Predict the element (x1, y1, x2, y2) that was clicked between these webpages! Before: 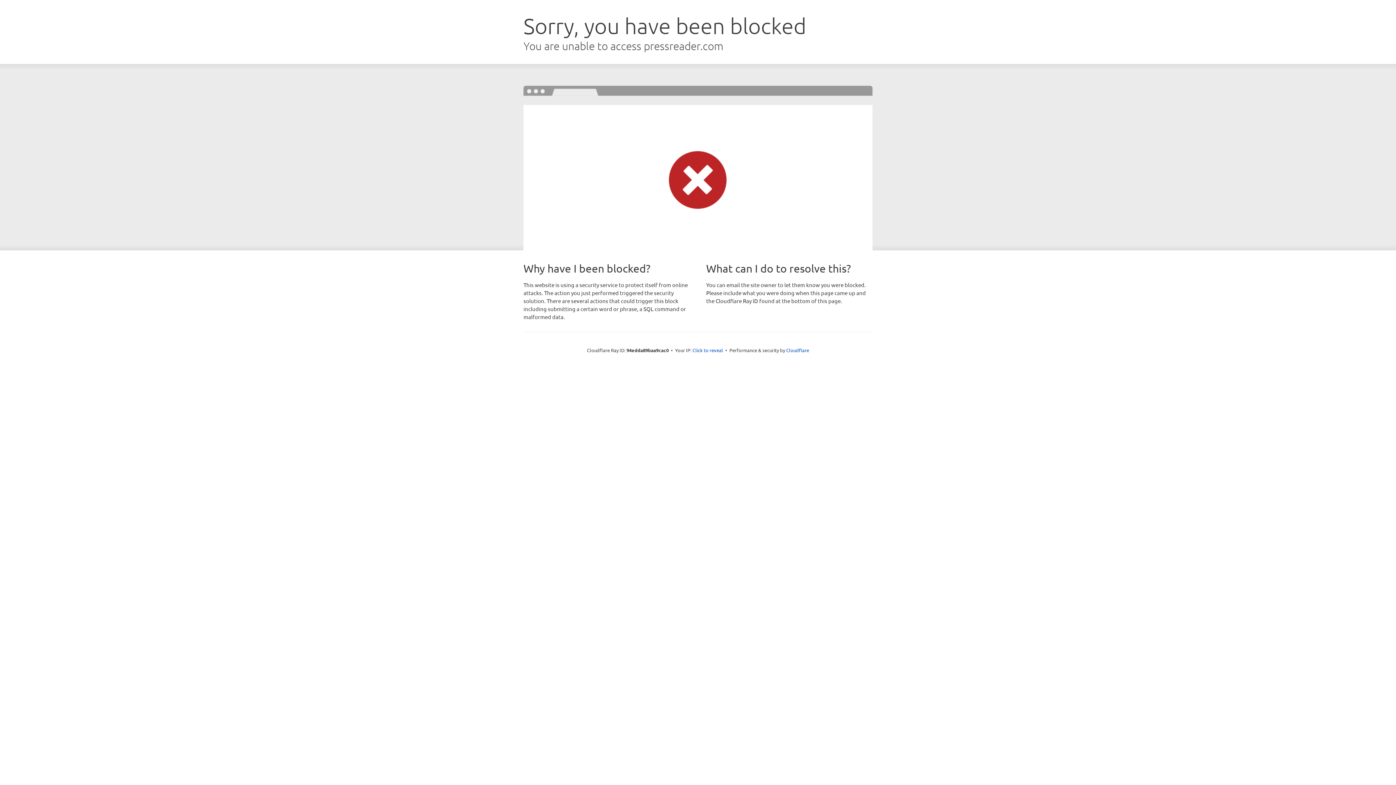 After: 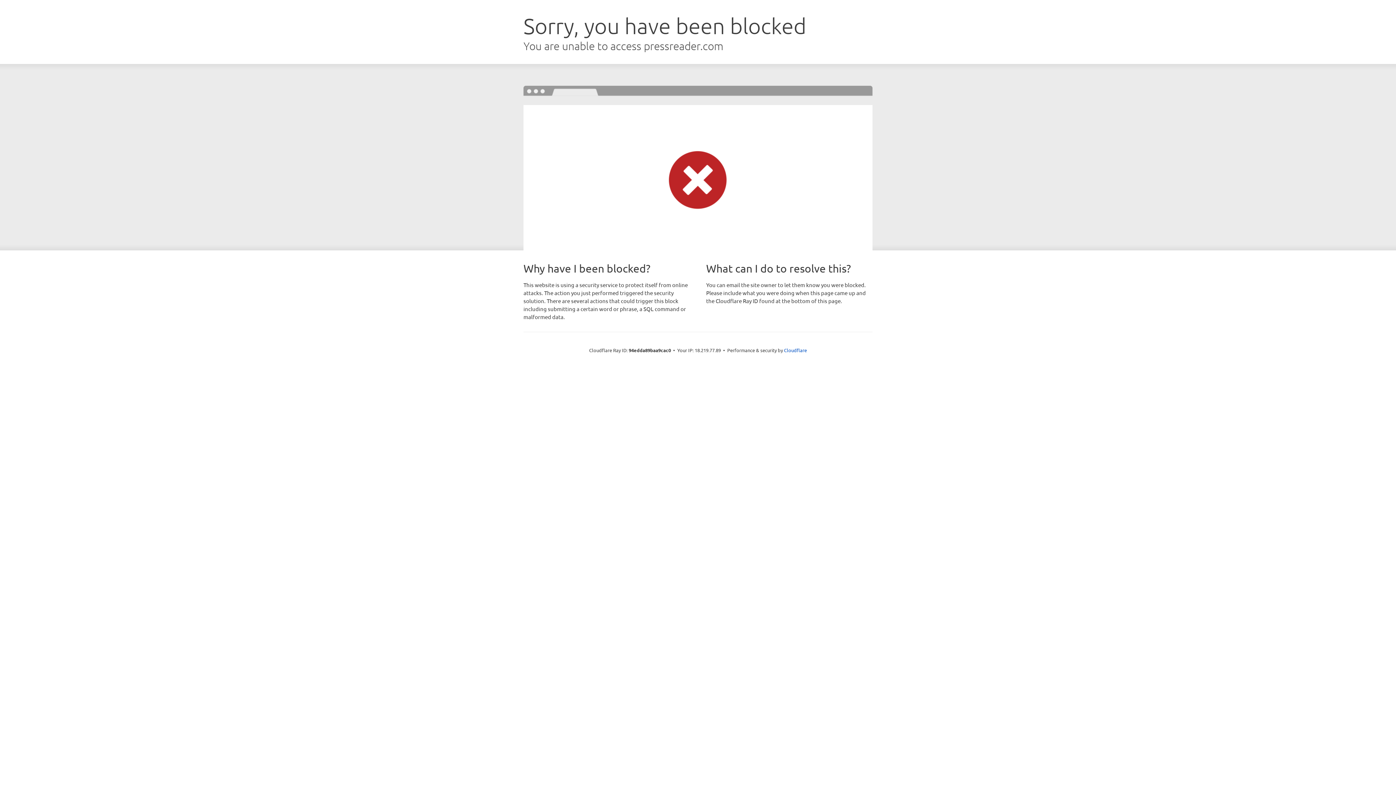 Action: bbox: (692, 346, 723, 353) label: Click to reveal